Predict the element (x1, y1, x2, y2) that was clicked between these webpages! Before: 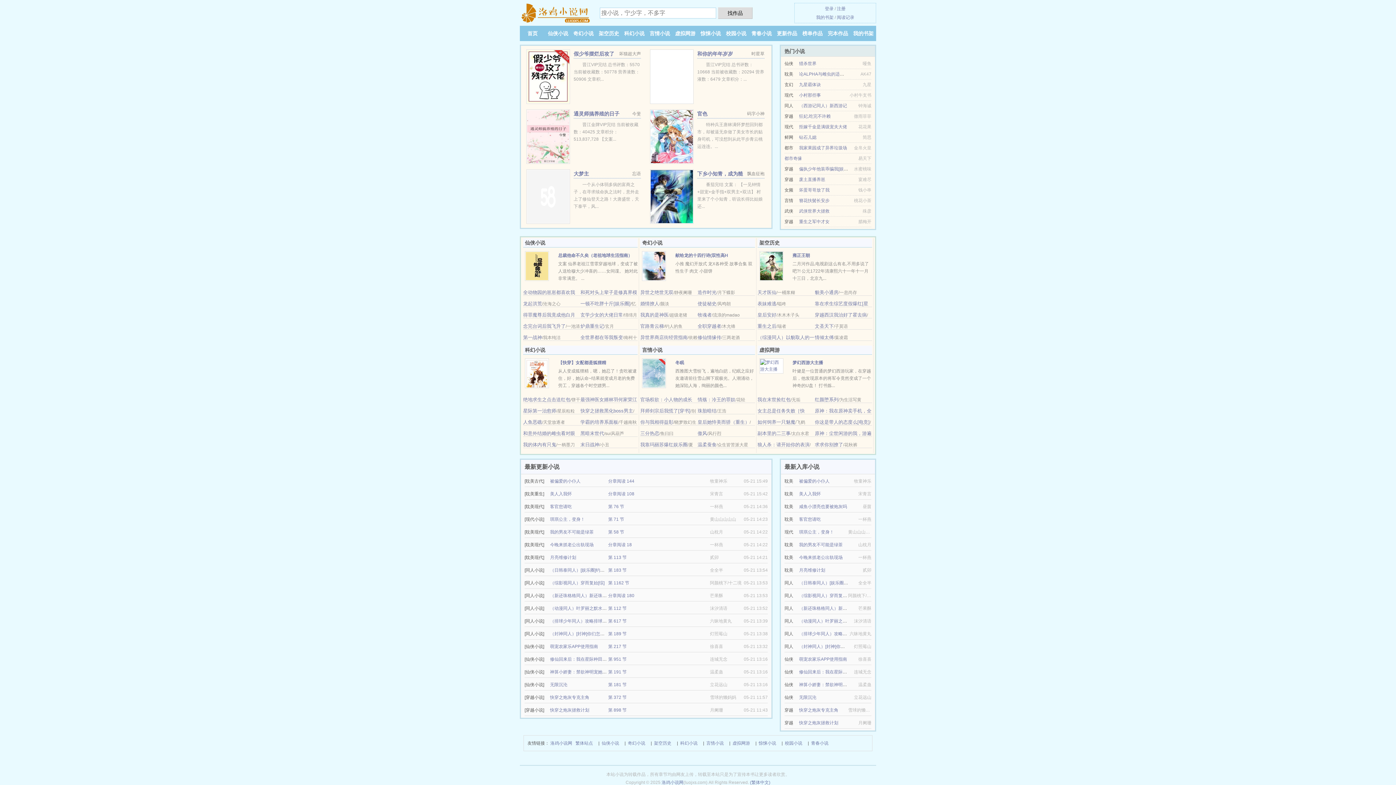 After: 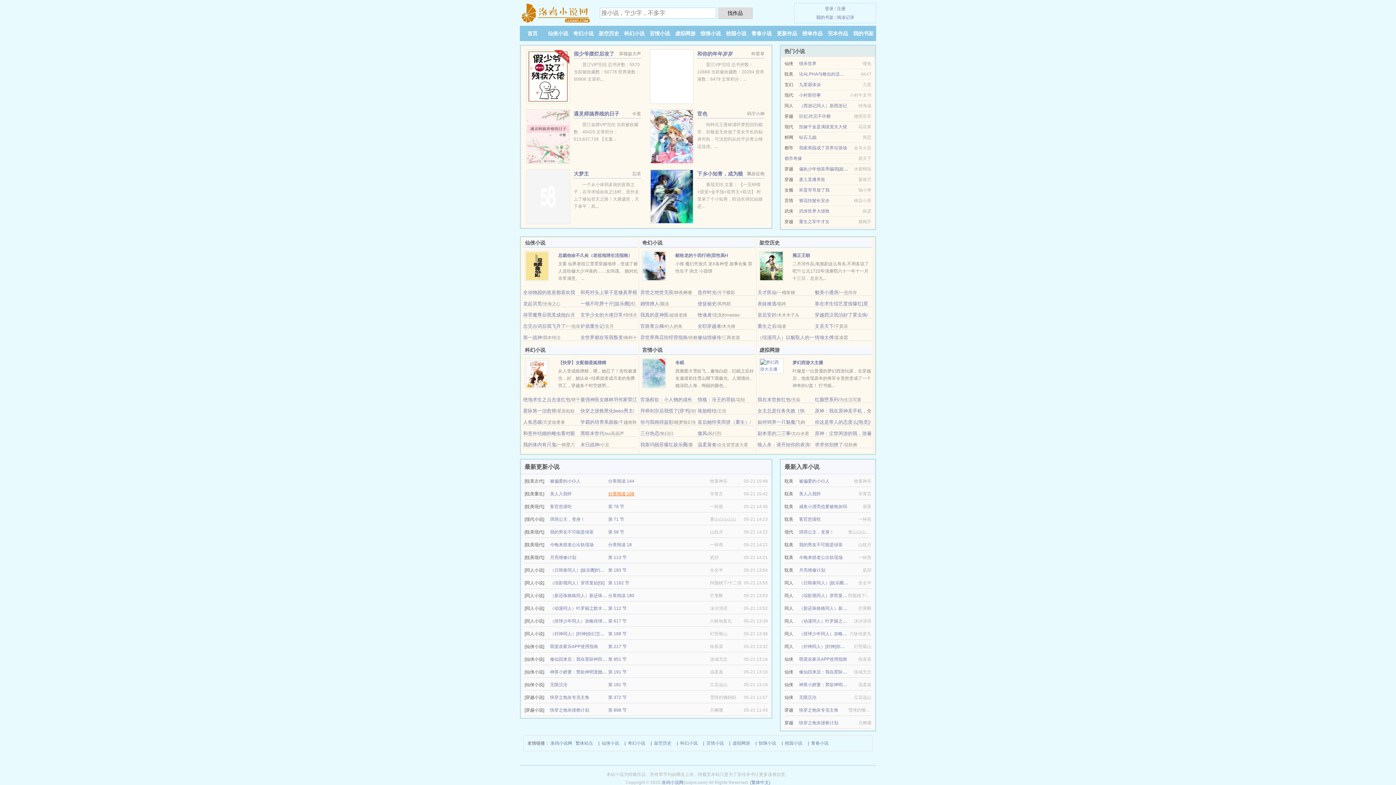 Action: bbox: (608, 491, 634, 496) label: 分章阅读 108